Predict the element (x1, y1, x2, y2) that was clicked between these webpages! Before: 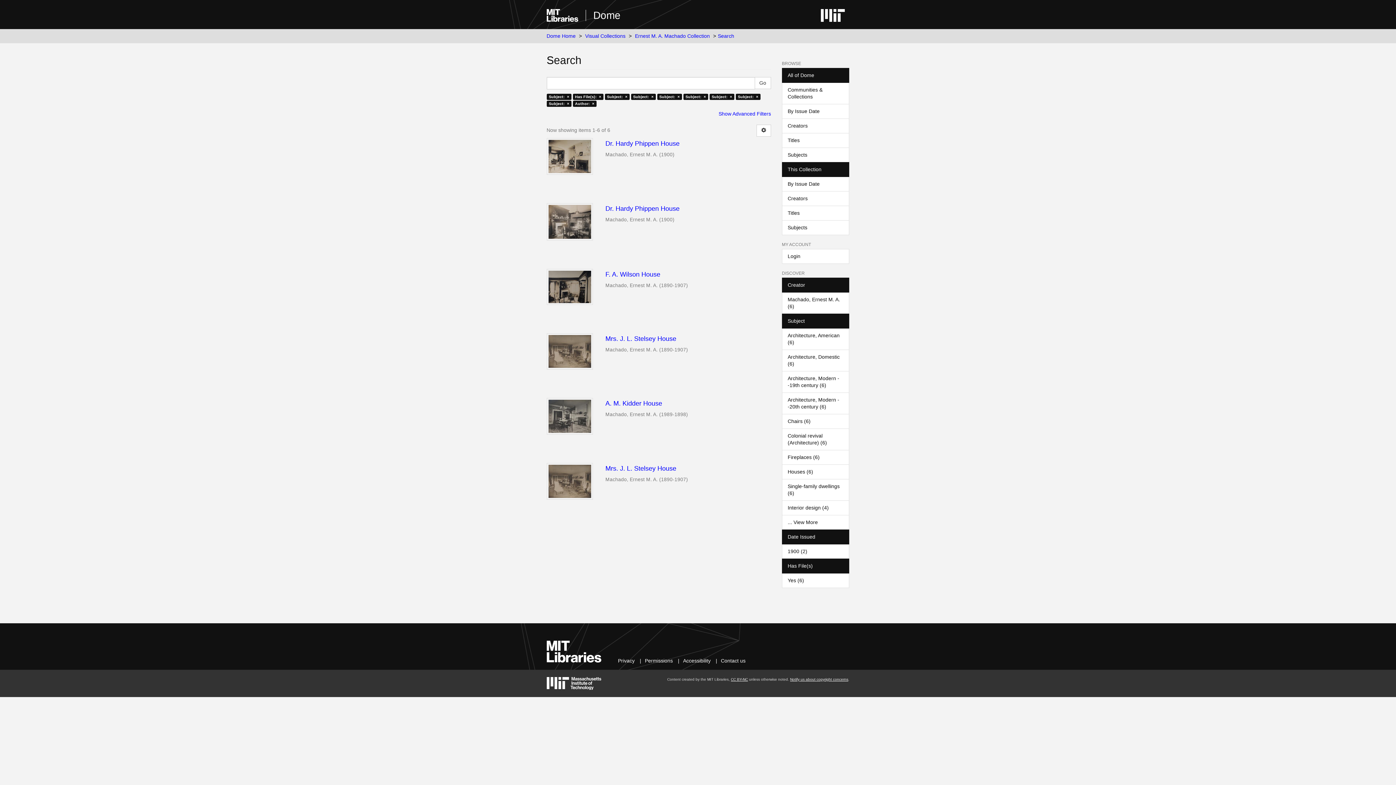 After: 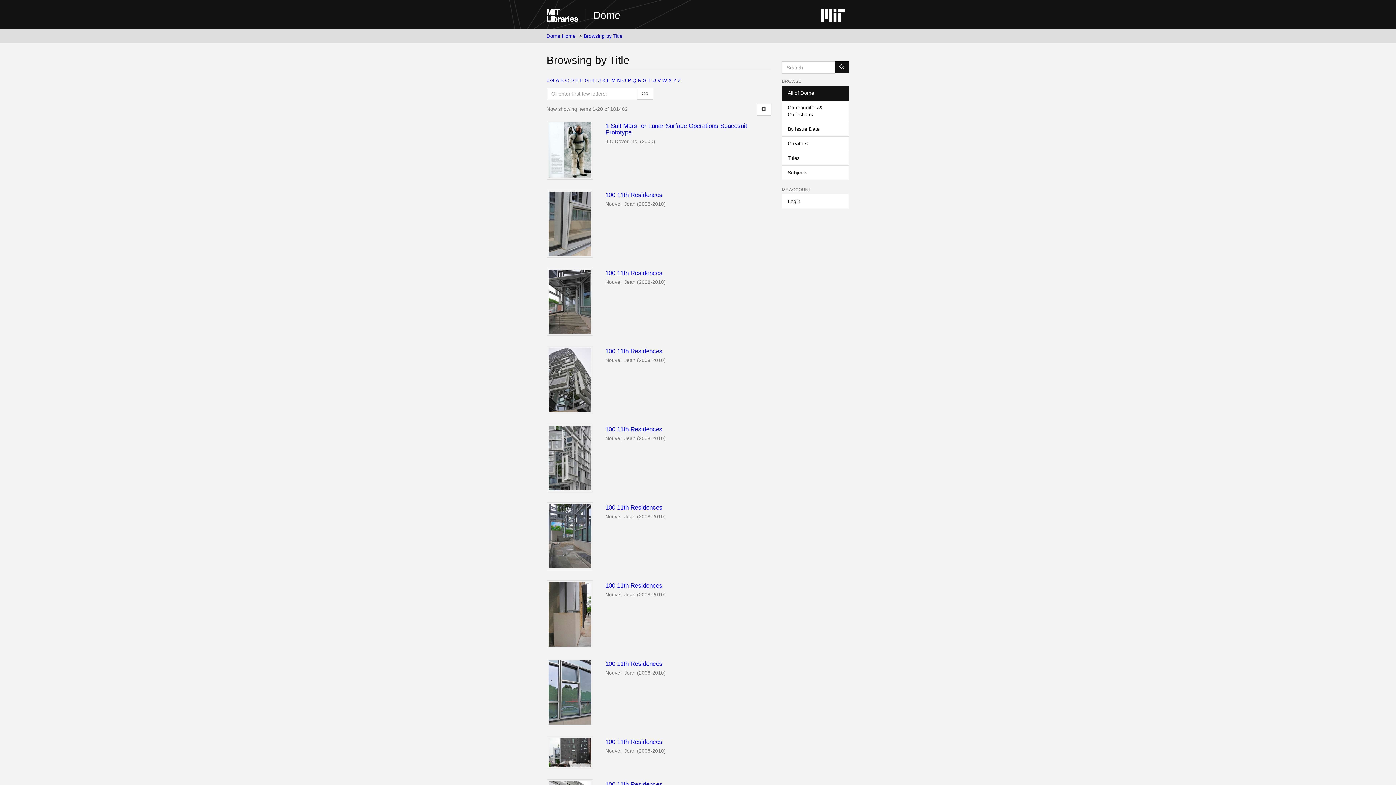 Action: bbox: (782, 133, 849, 147) label: Titles